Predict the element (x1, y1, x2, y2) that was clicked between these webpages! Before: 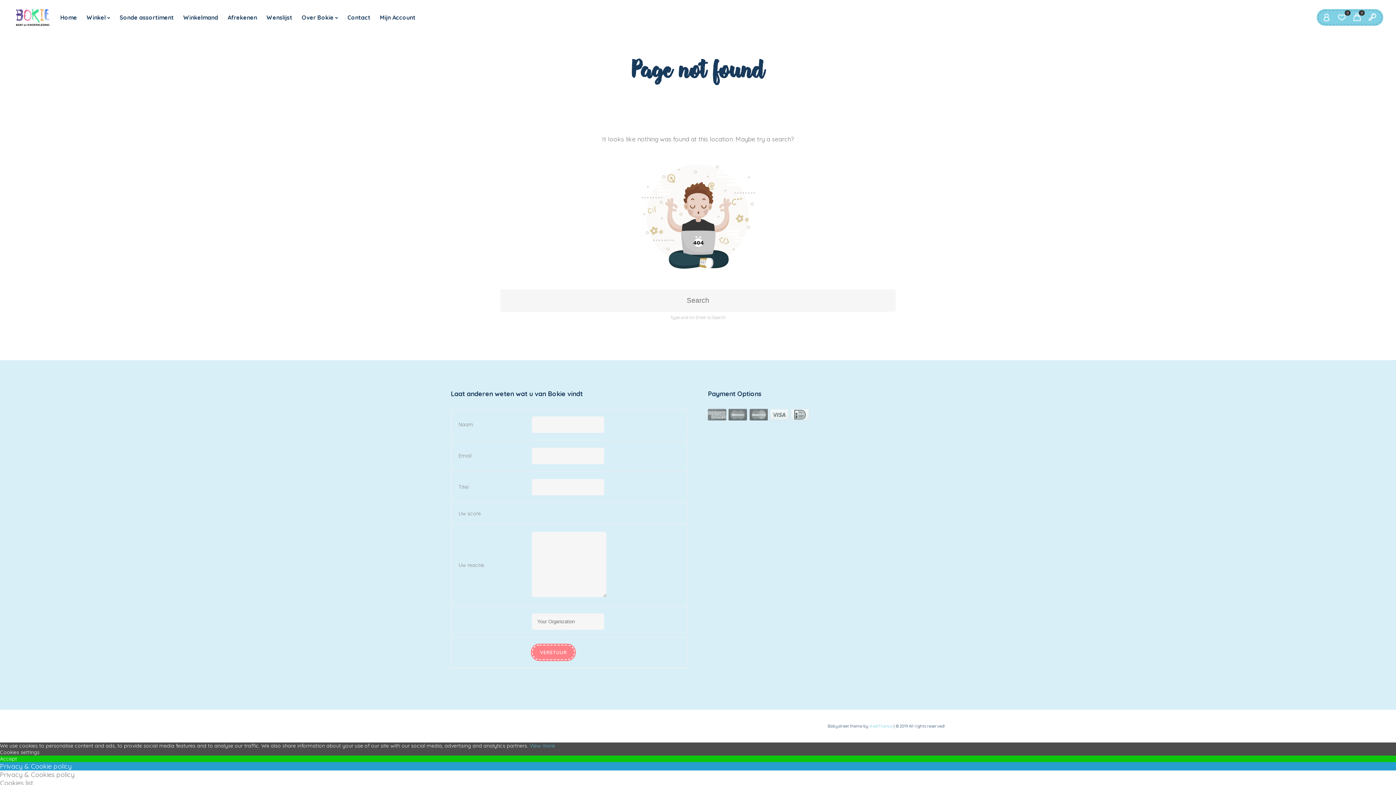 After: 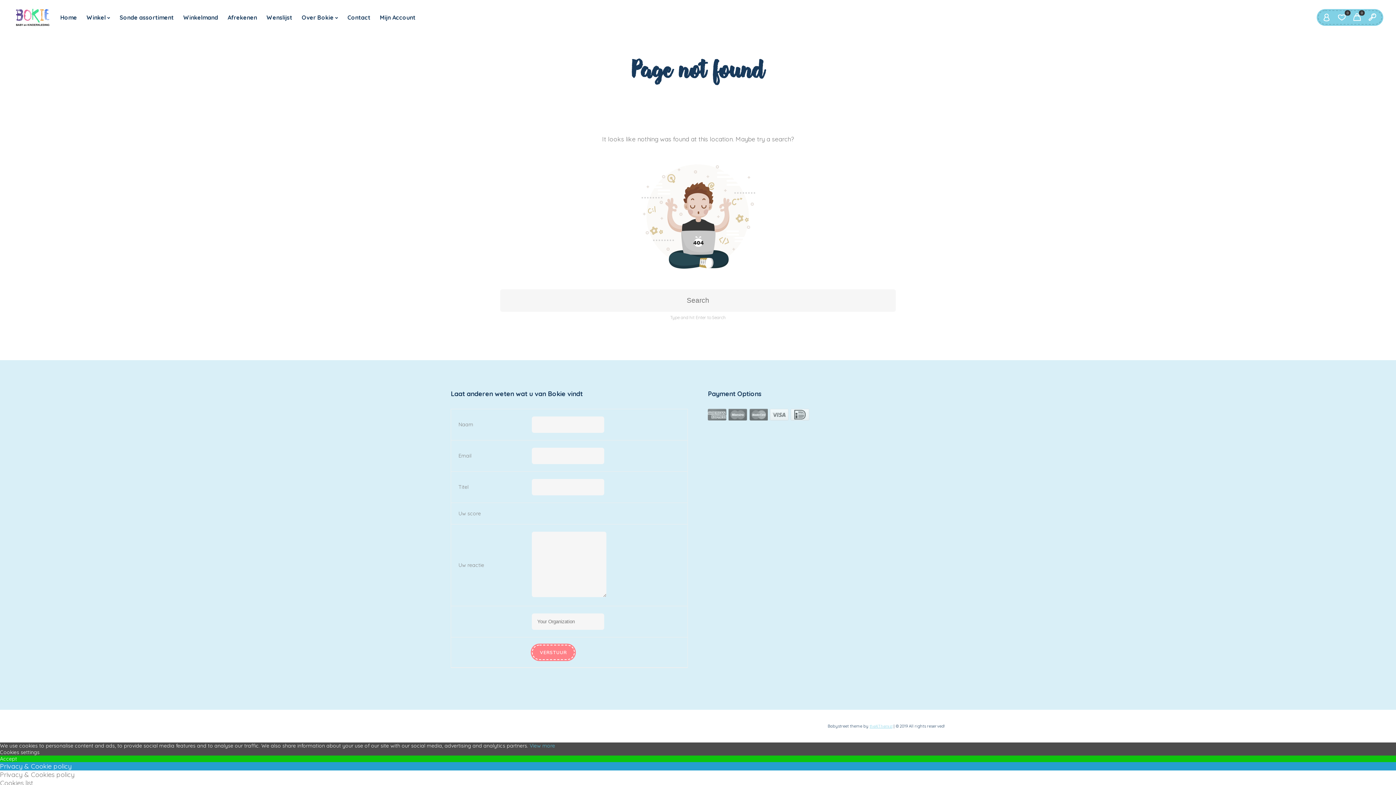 Action: bbox: (869, 724, 892, 729) label: theAlThemist